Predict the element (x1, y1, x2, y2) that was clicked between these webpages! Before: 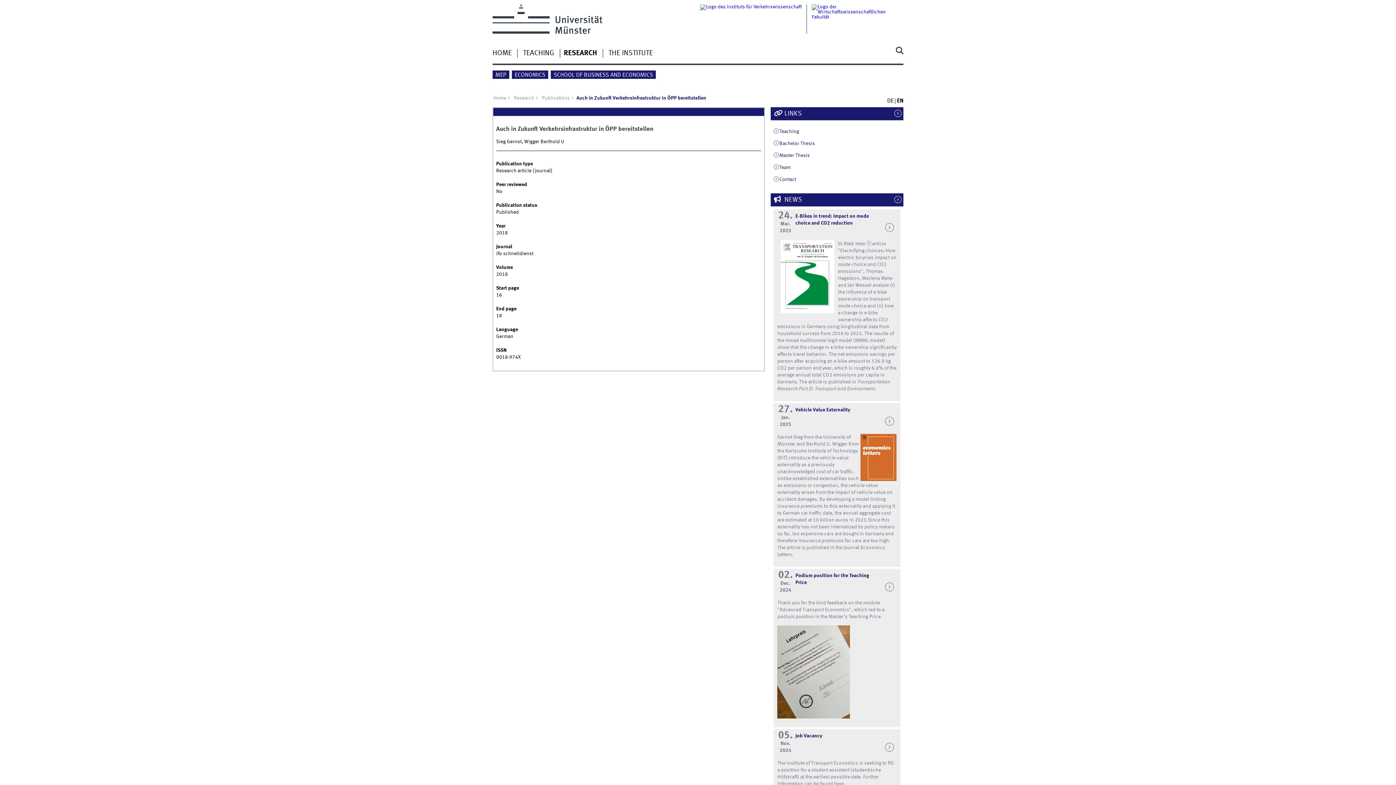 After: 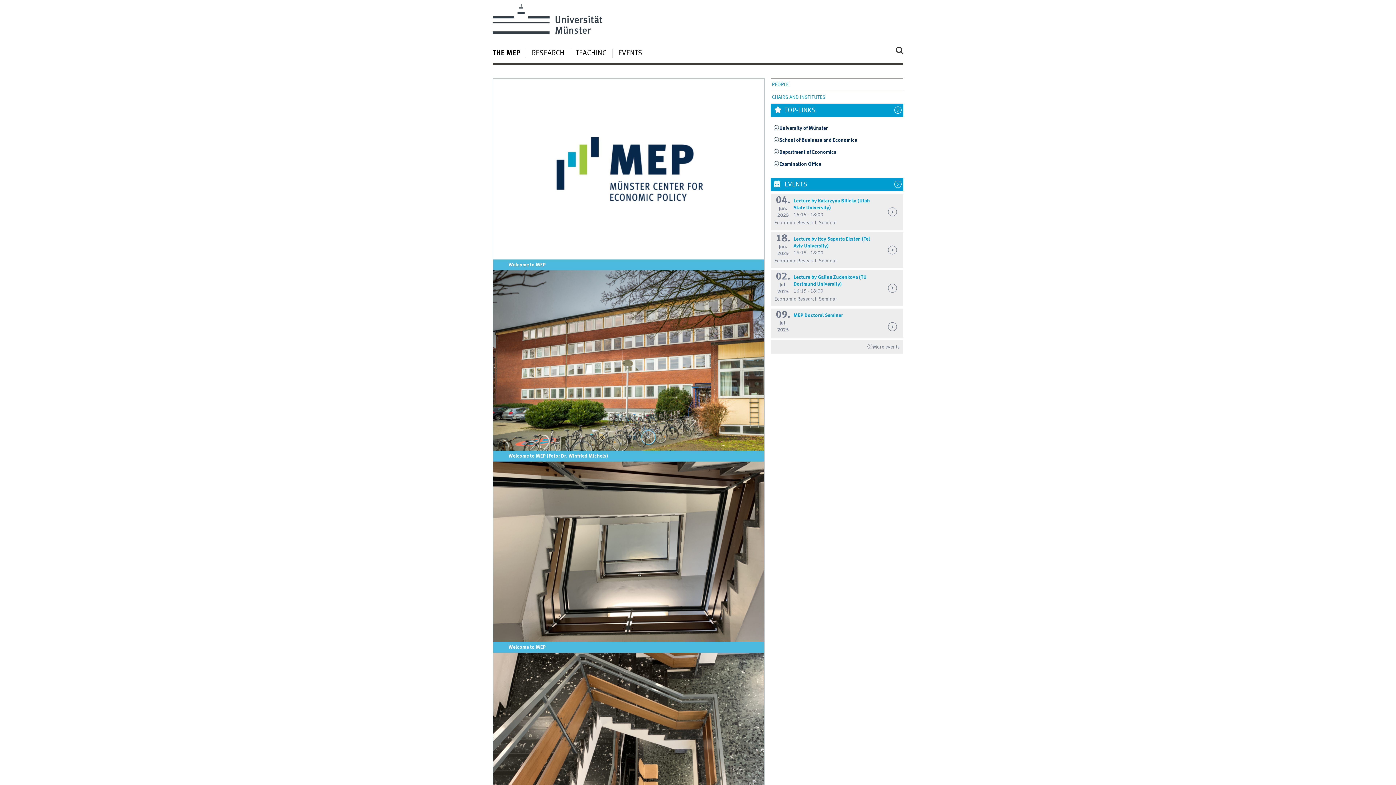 Action: bbox: (492, 70, 509, 78) label: MEP